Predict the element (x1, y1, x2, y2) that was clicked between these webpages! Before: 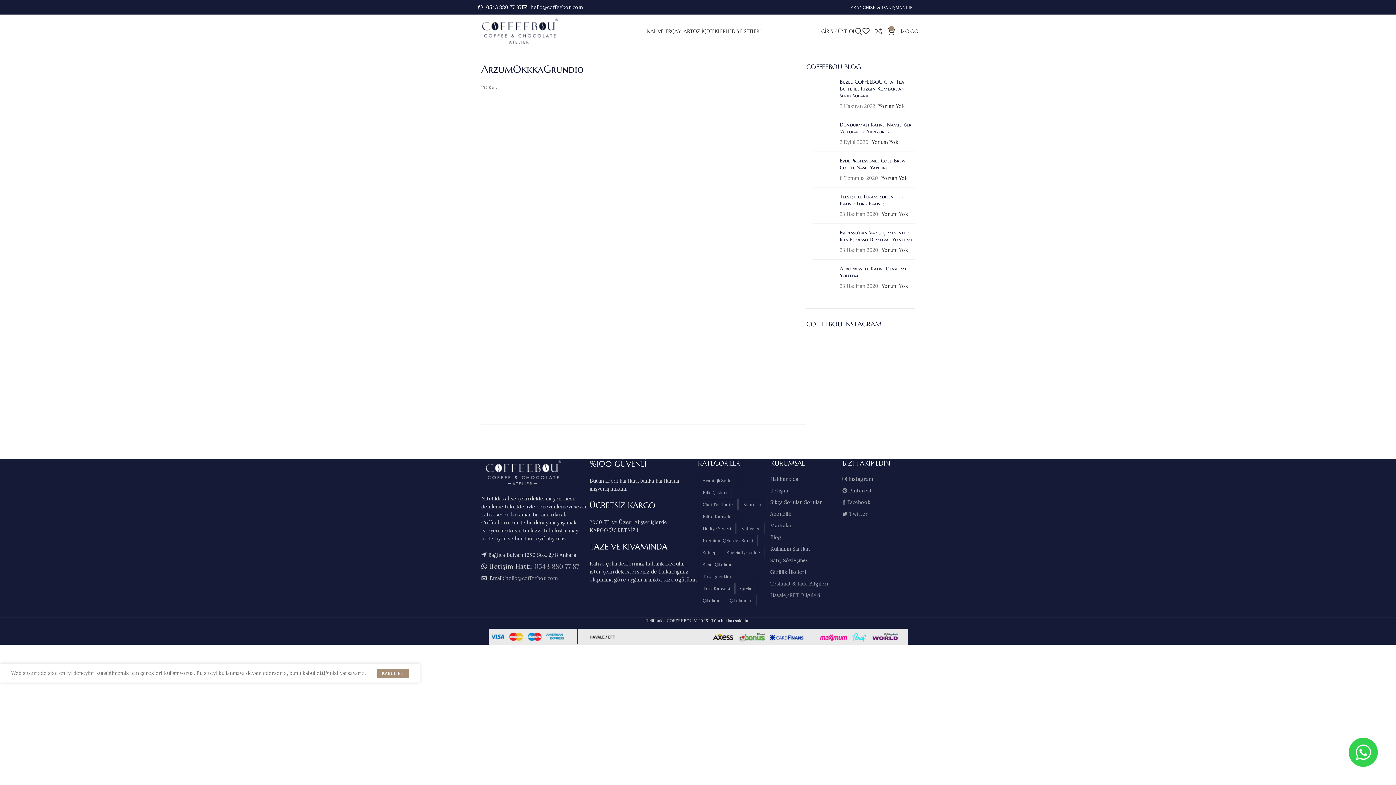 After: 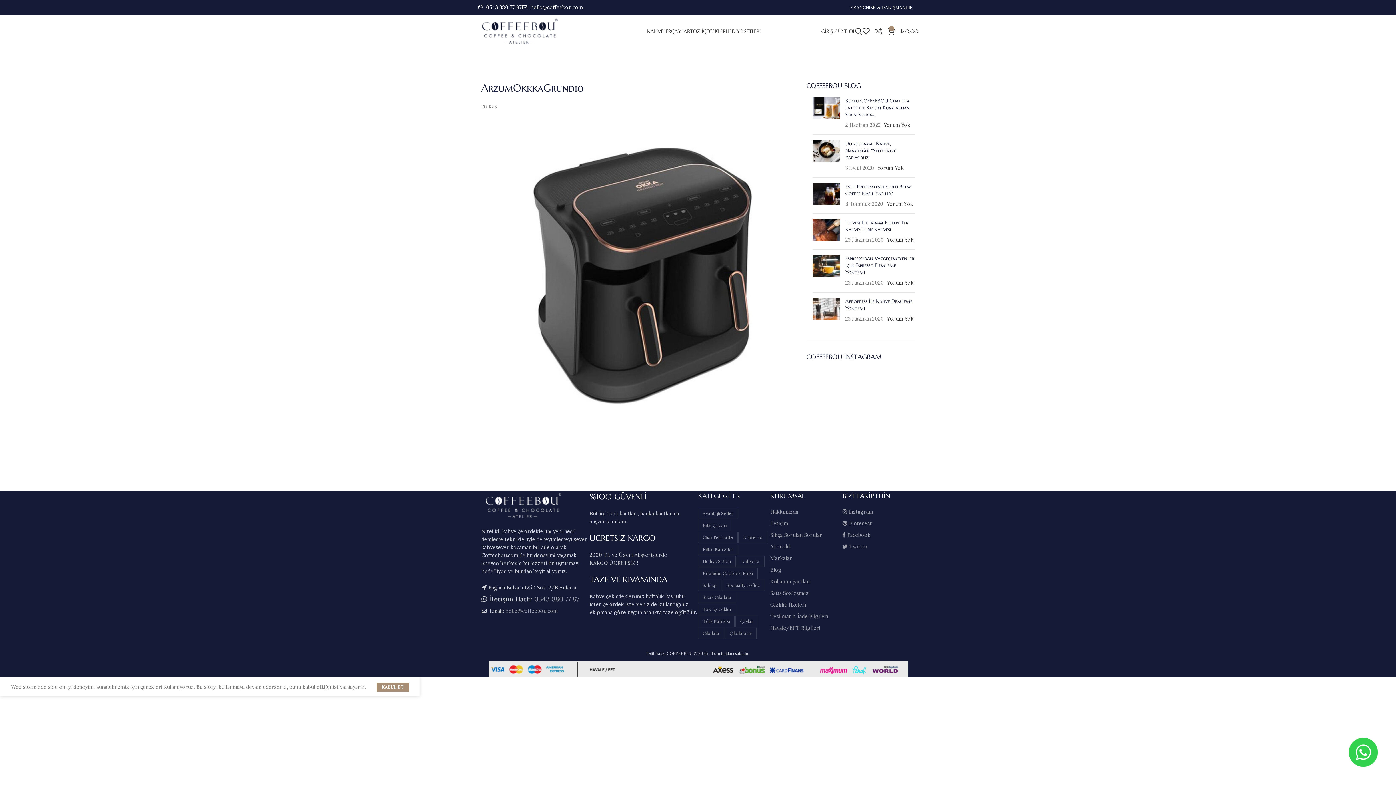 Action: bbox: (842, 487, 872, 494) label:  Pinterest